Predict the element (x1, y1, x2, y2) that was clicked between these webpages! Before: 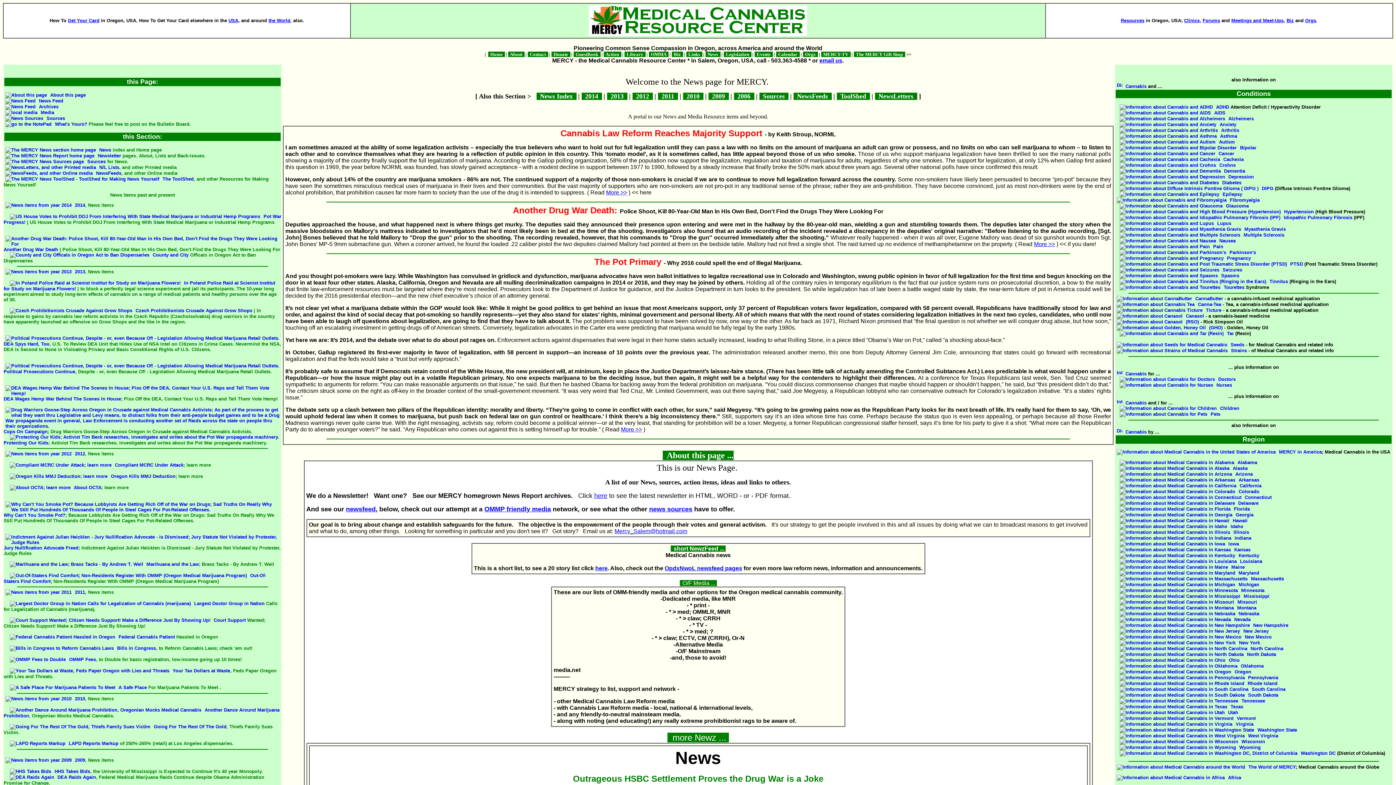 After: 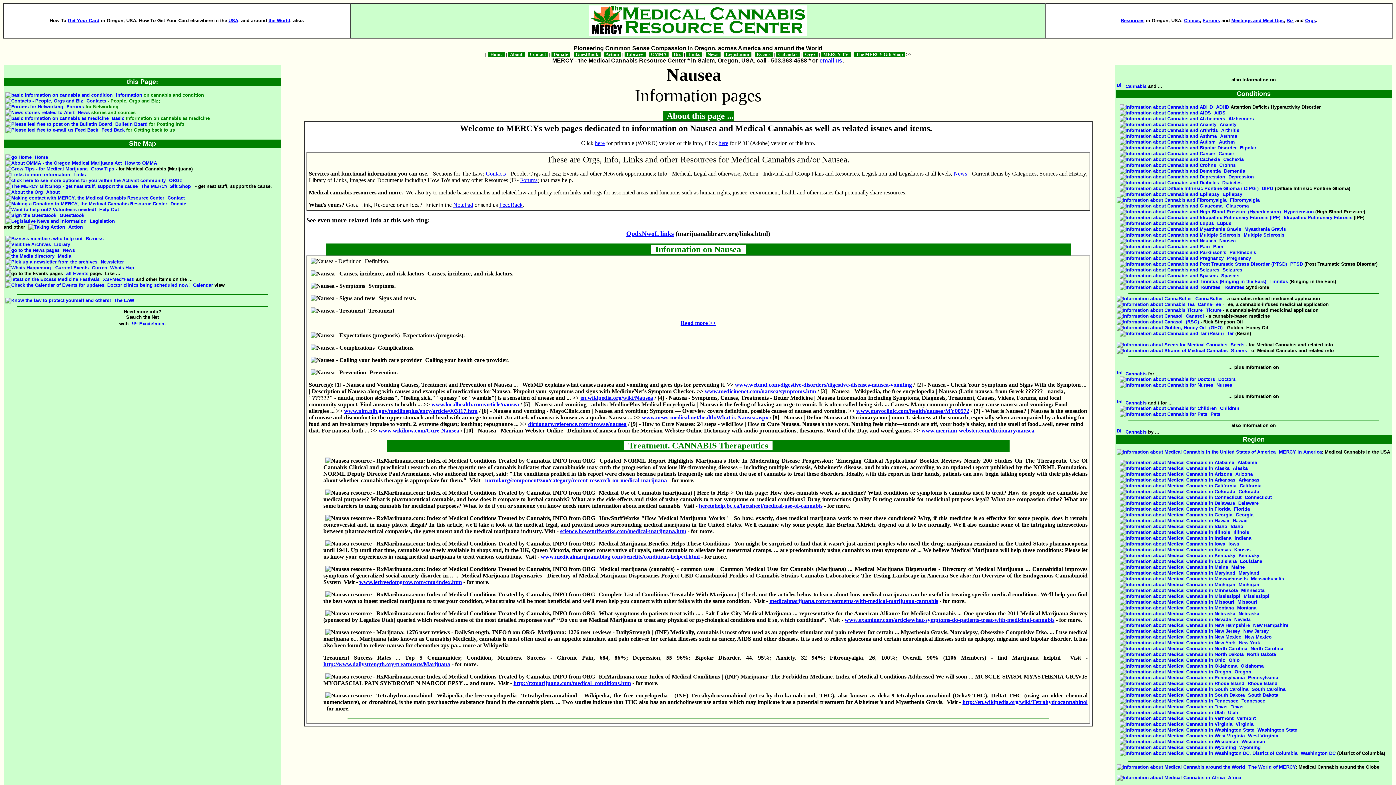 Action: bbox: (1118, 238, 1236, 243) label:  Nausea